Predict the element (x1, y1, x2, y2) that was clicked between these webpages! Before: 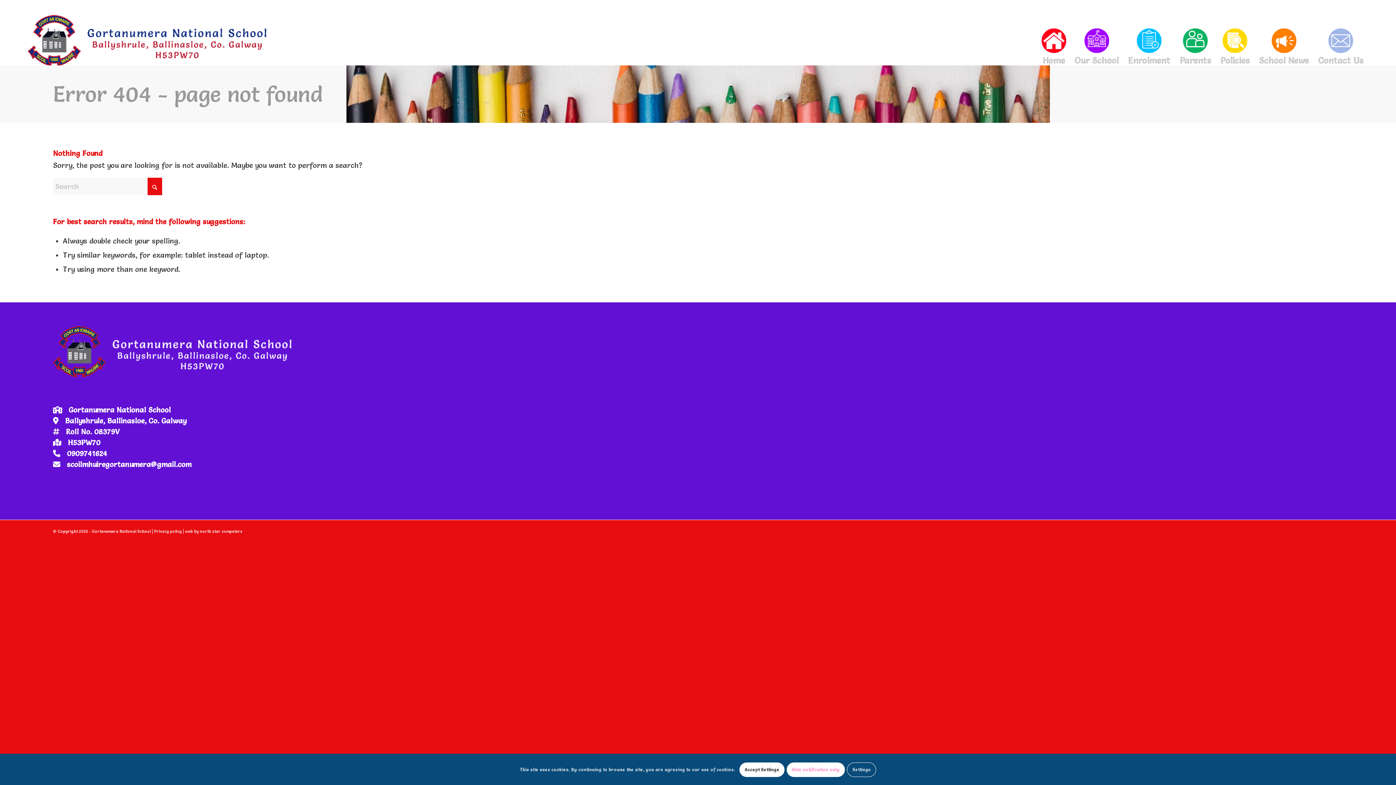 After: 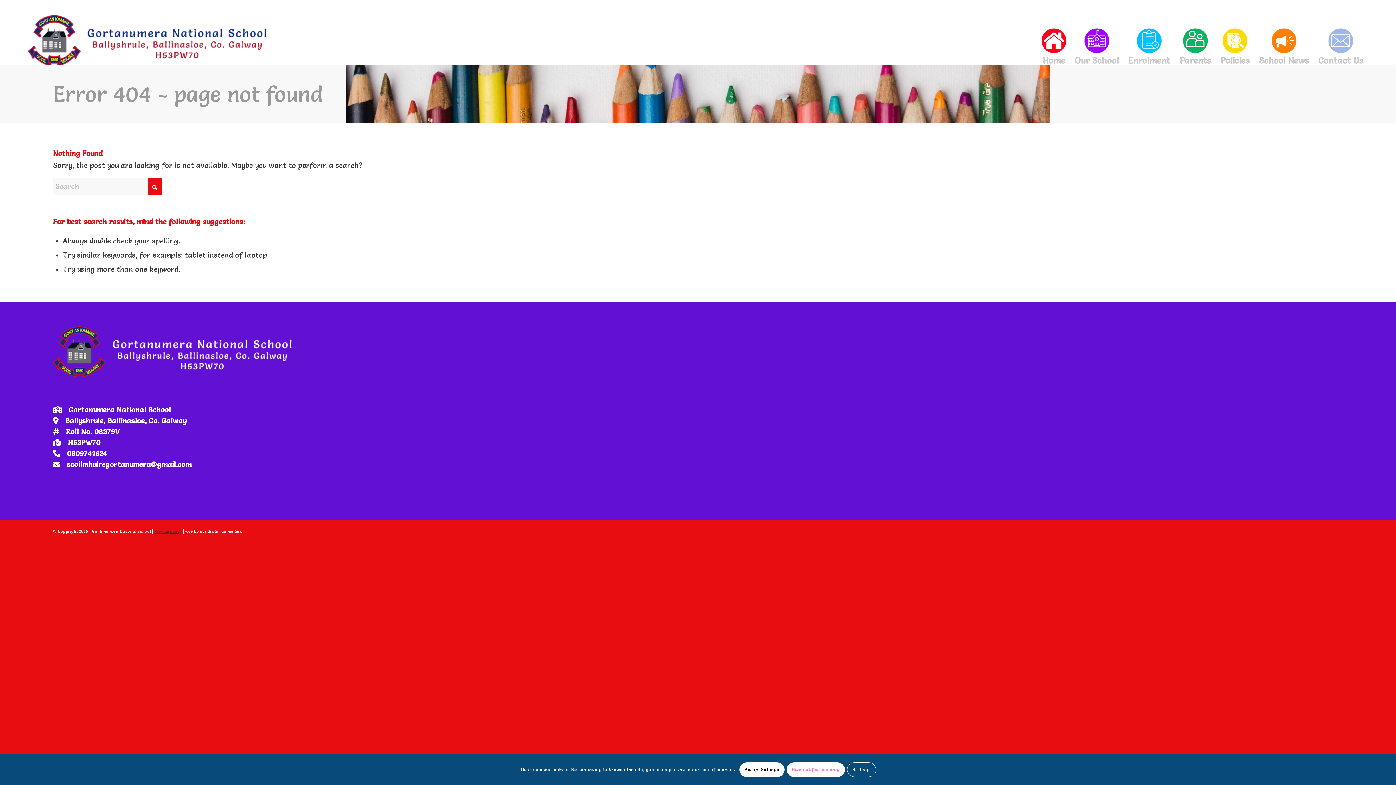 Action: bbox: (154, 529, 181, 534) label: Privacy policy